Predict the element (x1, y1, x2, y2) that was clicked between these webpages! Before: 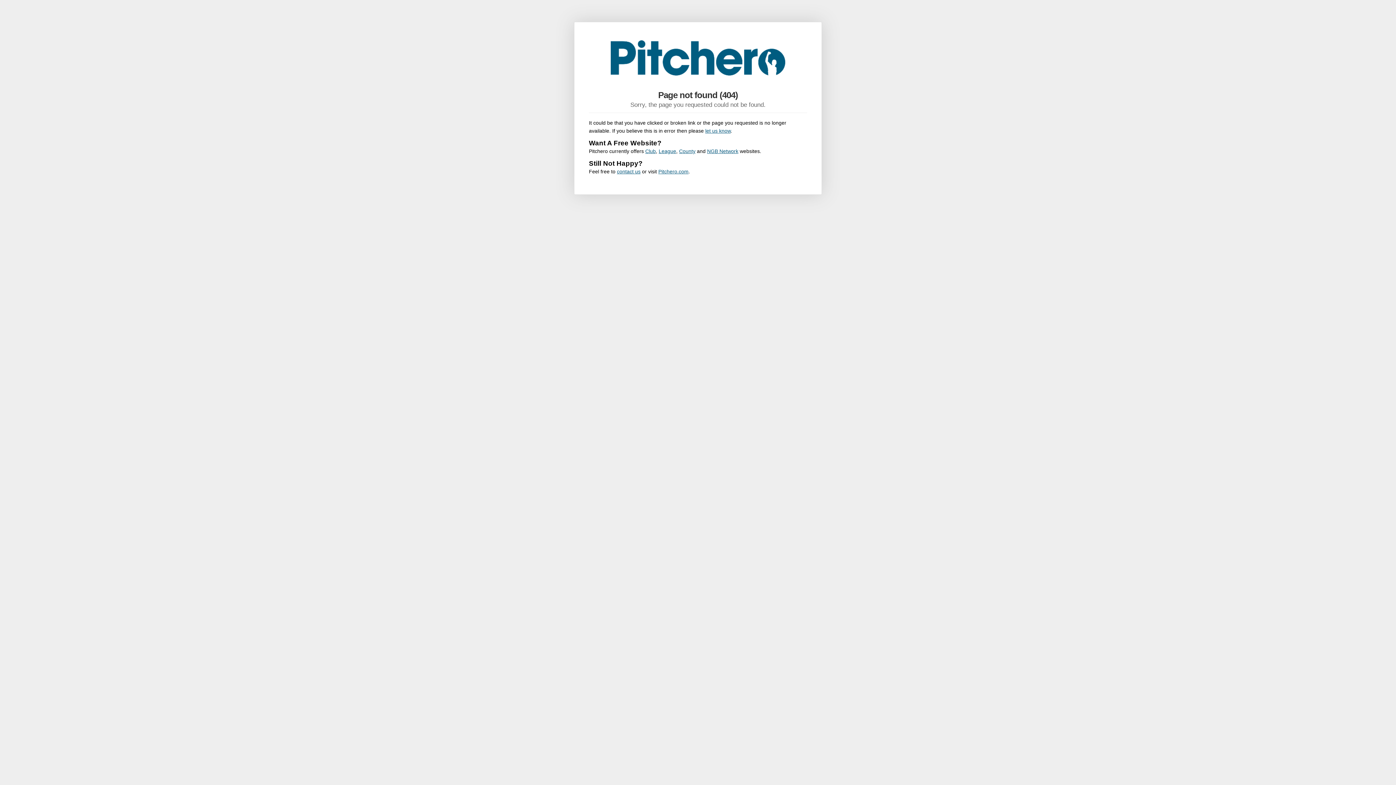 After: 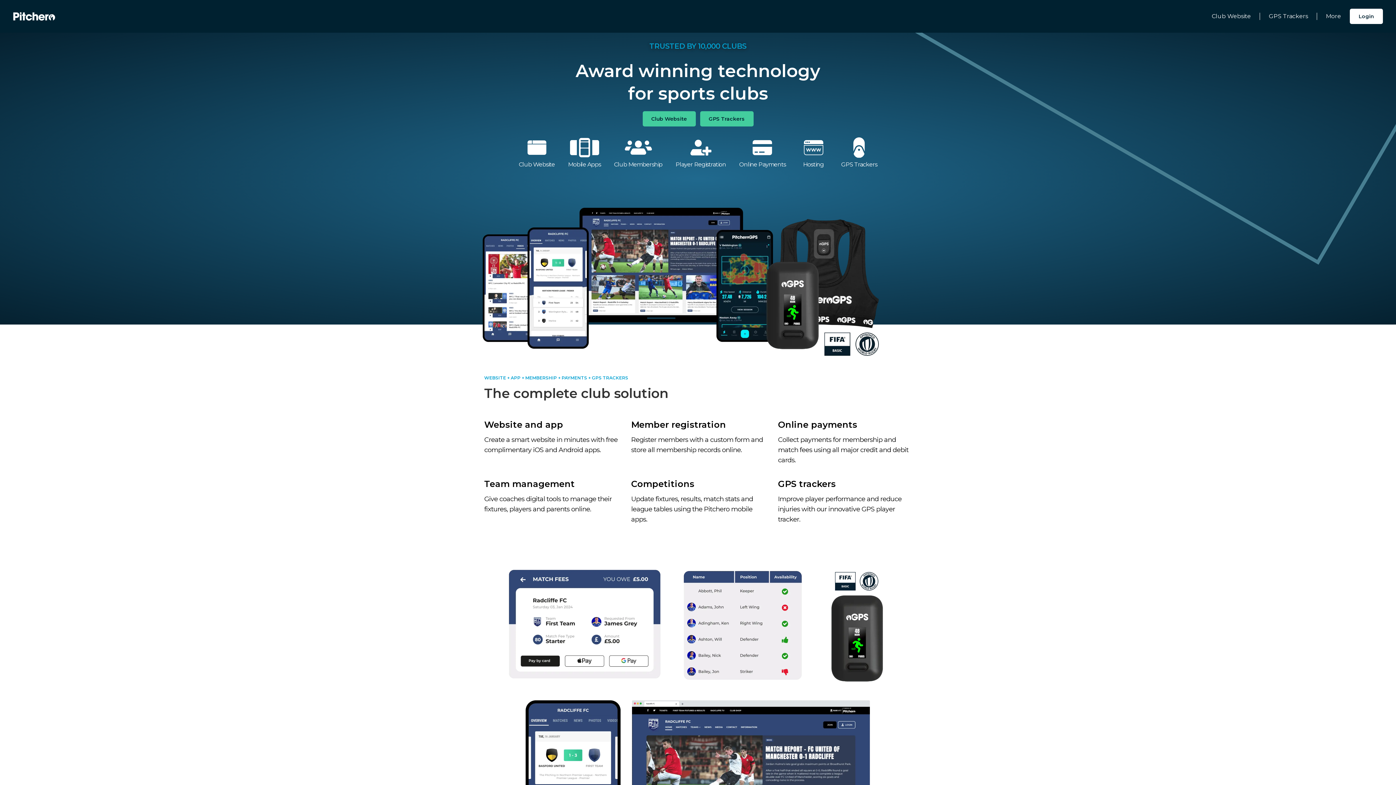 Action: label: Pitchero.com bbox: (658, 168, 688, 174)